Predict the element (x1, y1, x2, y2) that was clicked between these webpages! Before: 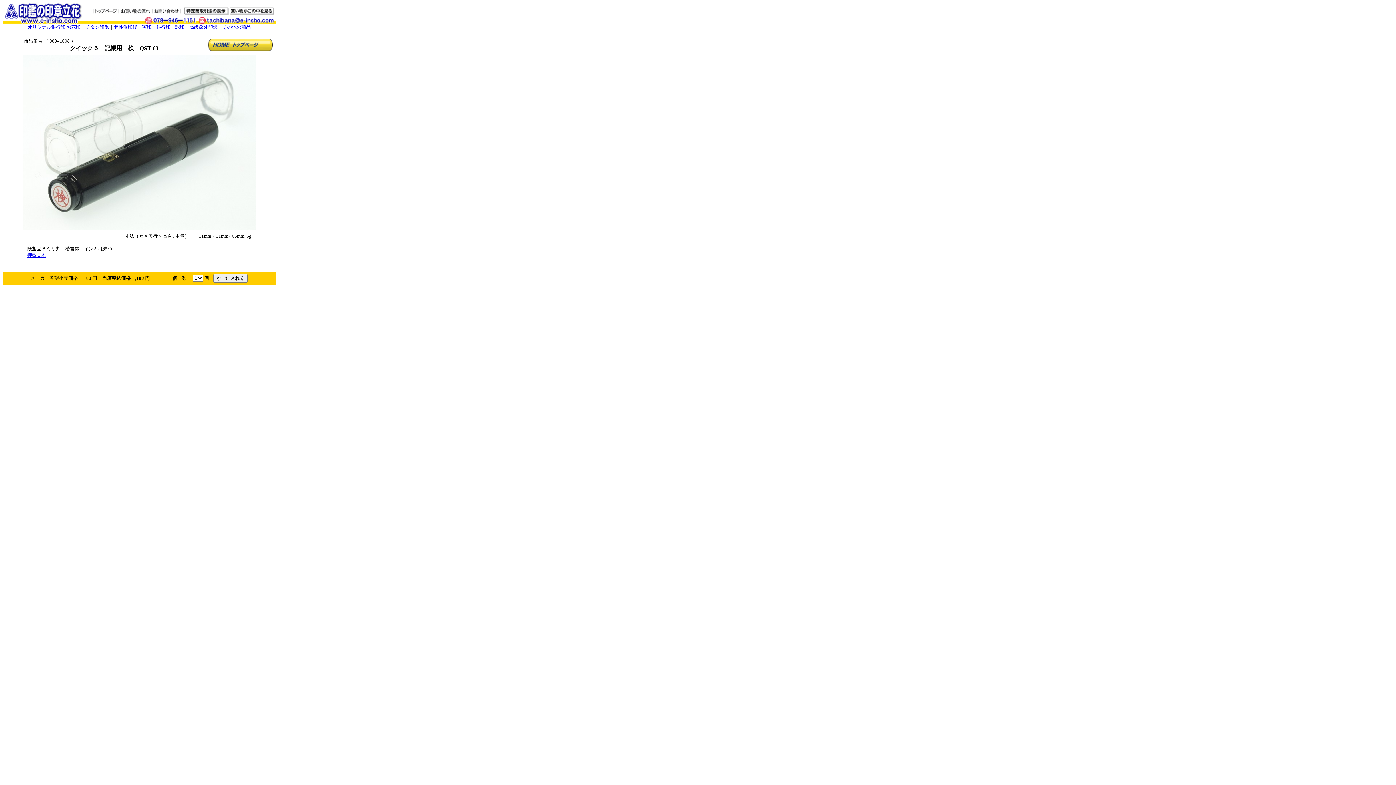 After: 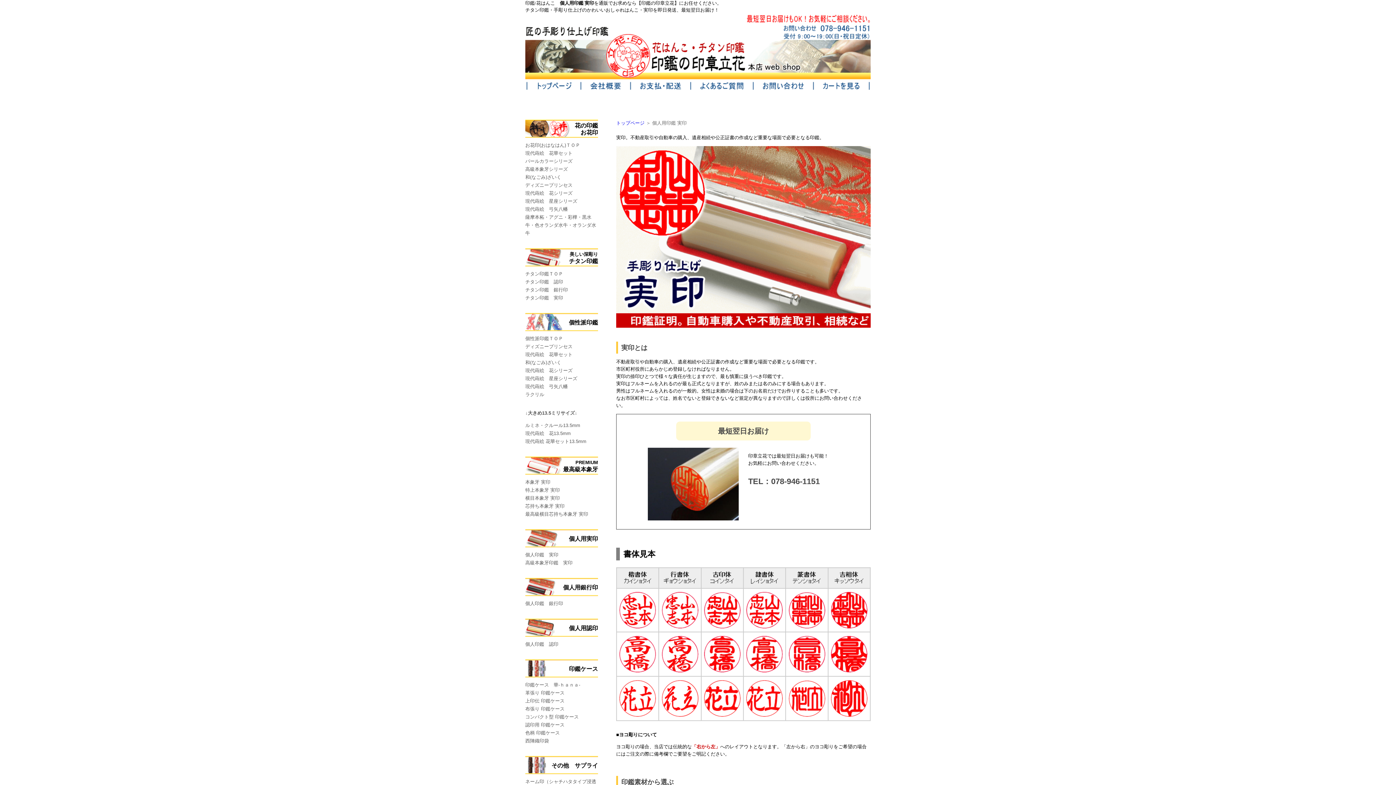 Action: label: 実印 bbox: (142, 24, 151, 29)